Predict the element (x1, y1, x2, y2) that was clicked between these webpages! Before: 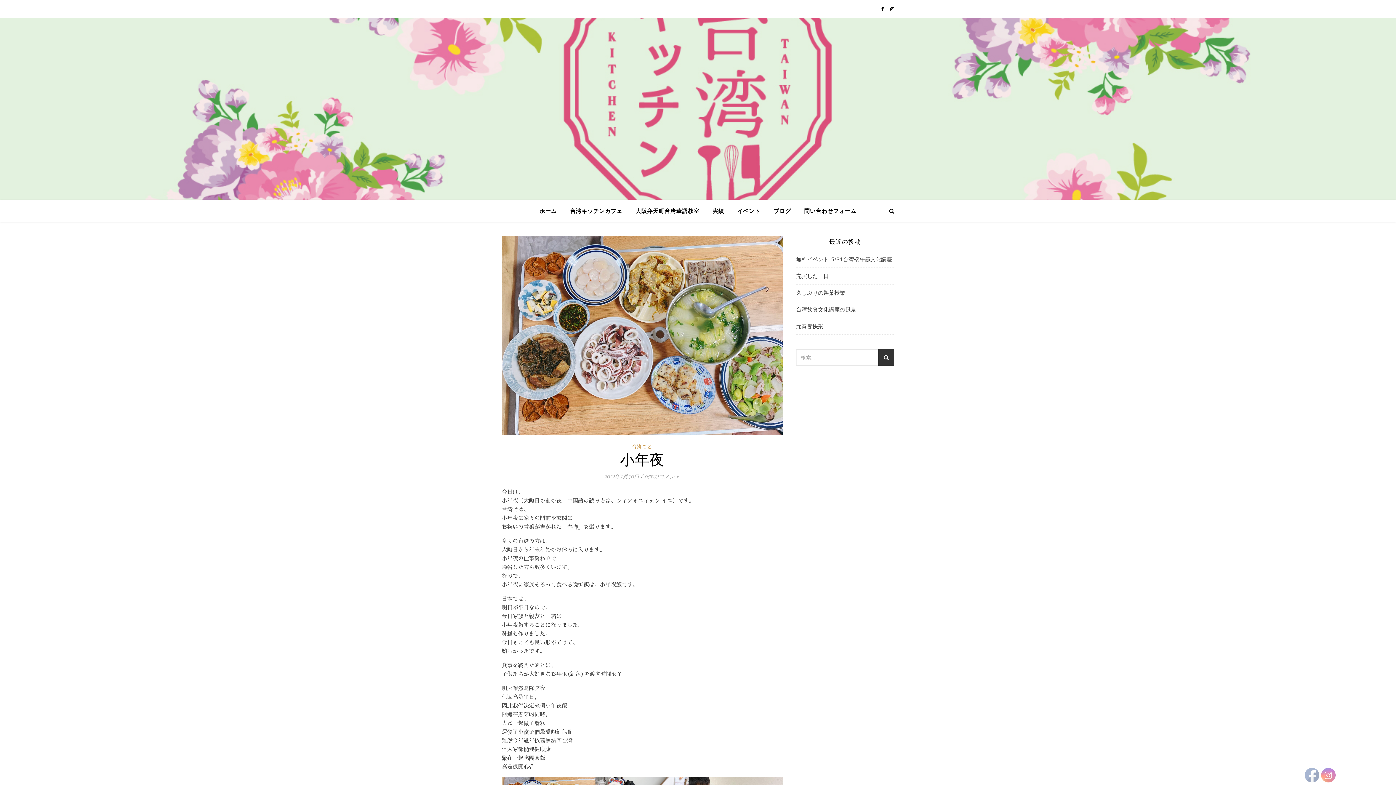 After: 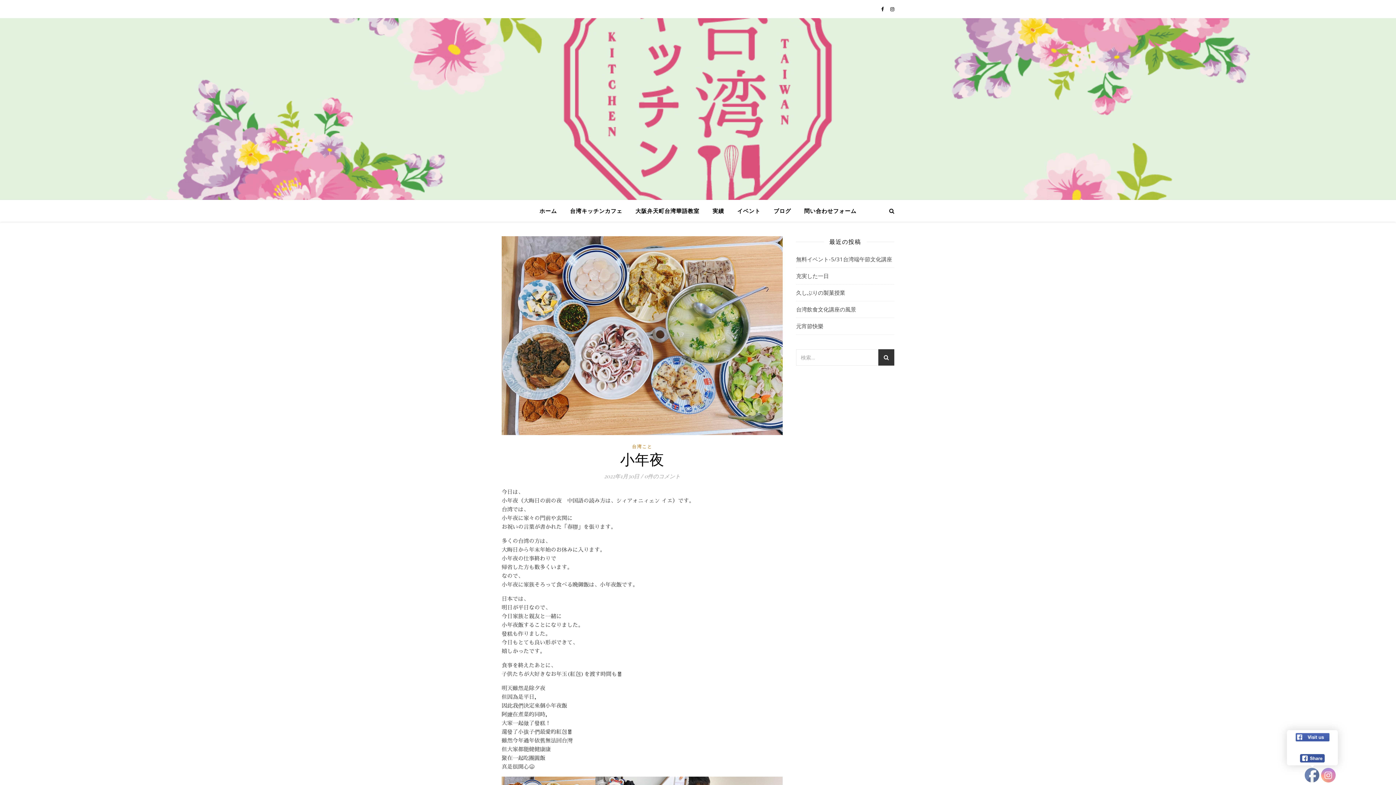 Action: bbox: (1305, 768, 1320, 783)